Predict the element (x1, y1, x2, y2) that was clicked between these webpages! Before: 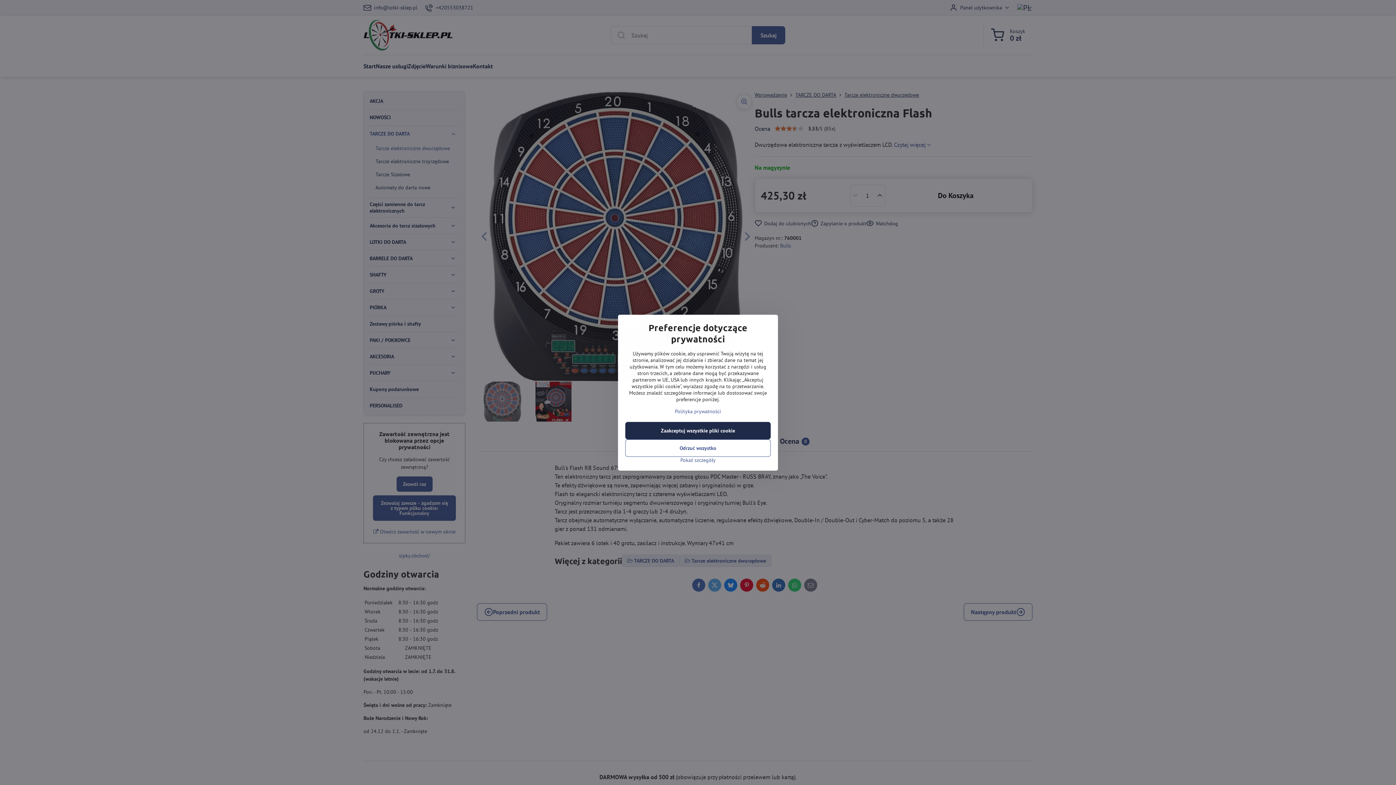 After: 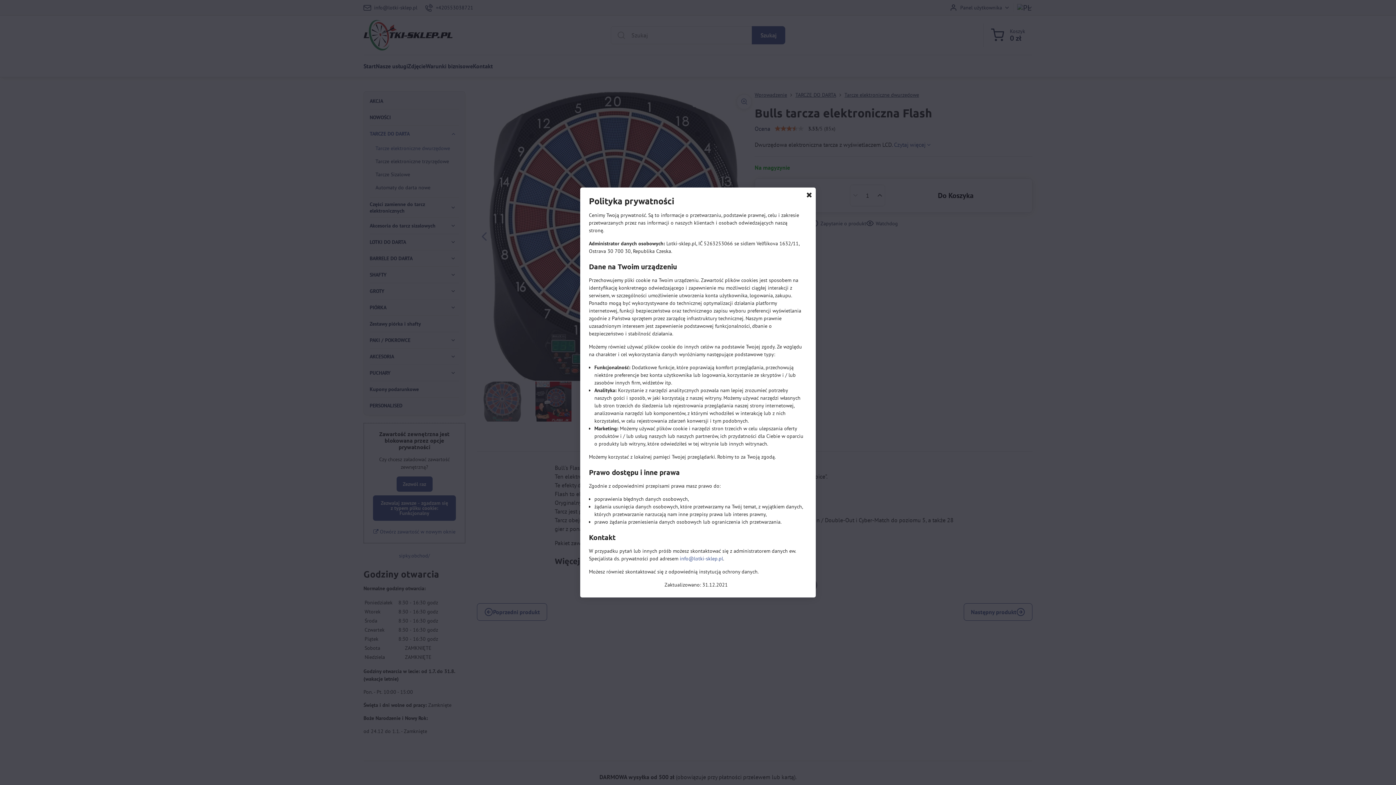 Action: bbox: (675, 408, 721, 414) label: Polityka prywatności